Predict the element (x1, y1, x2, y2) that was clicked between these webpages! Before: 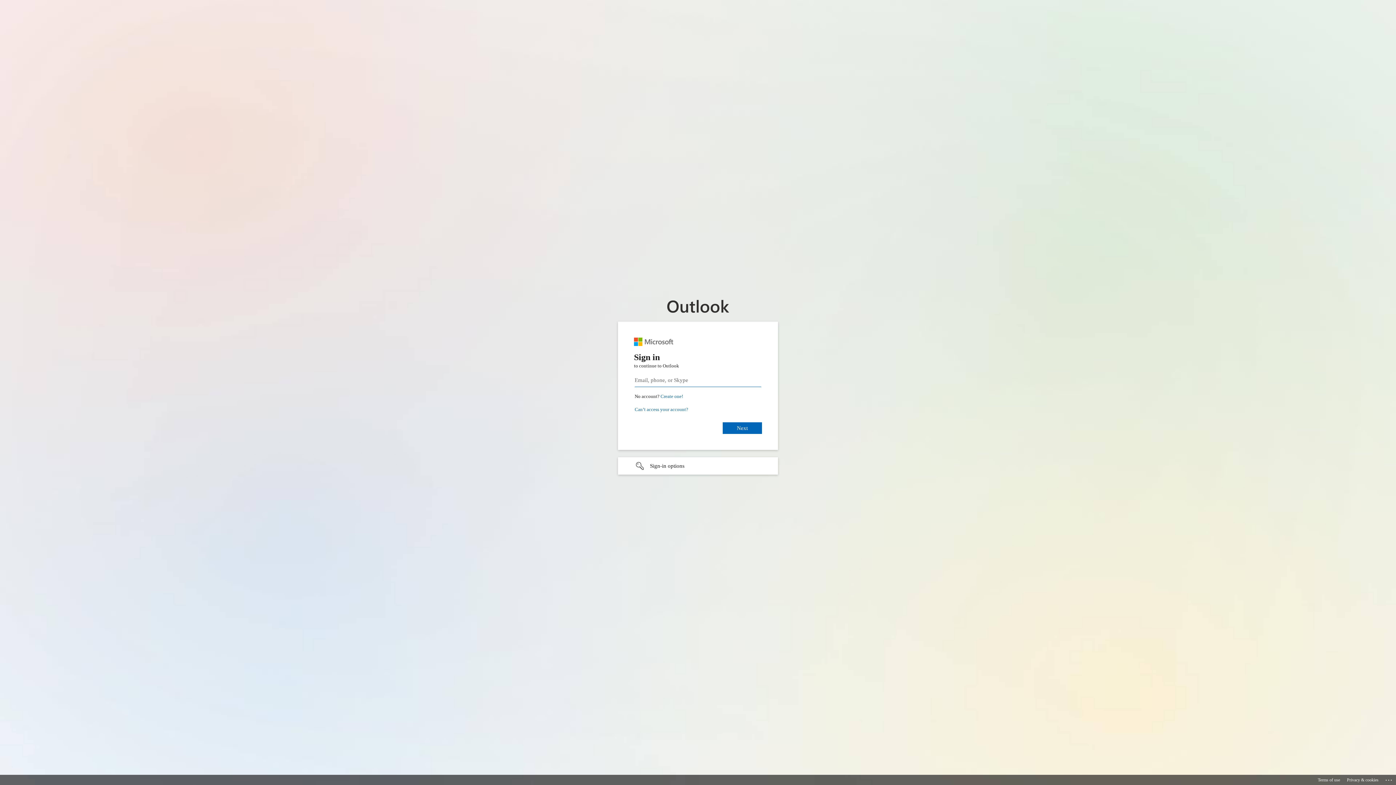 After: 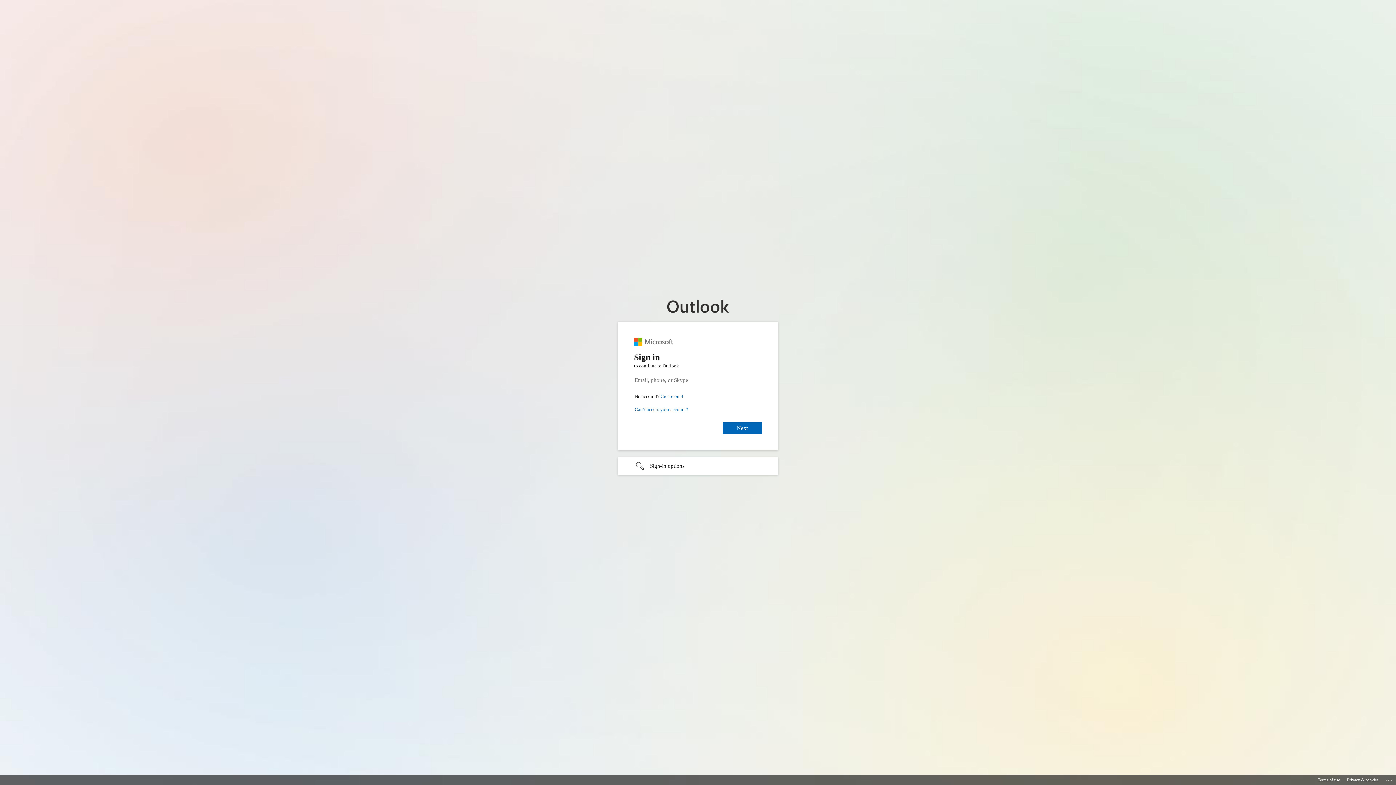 Action: bbox: (1347, 775, 1378, 785) label: Privacy & cookies